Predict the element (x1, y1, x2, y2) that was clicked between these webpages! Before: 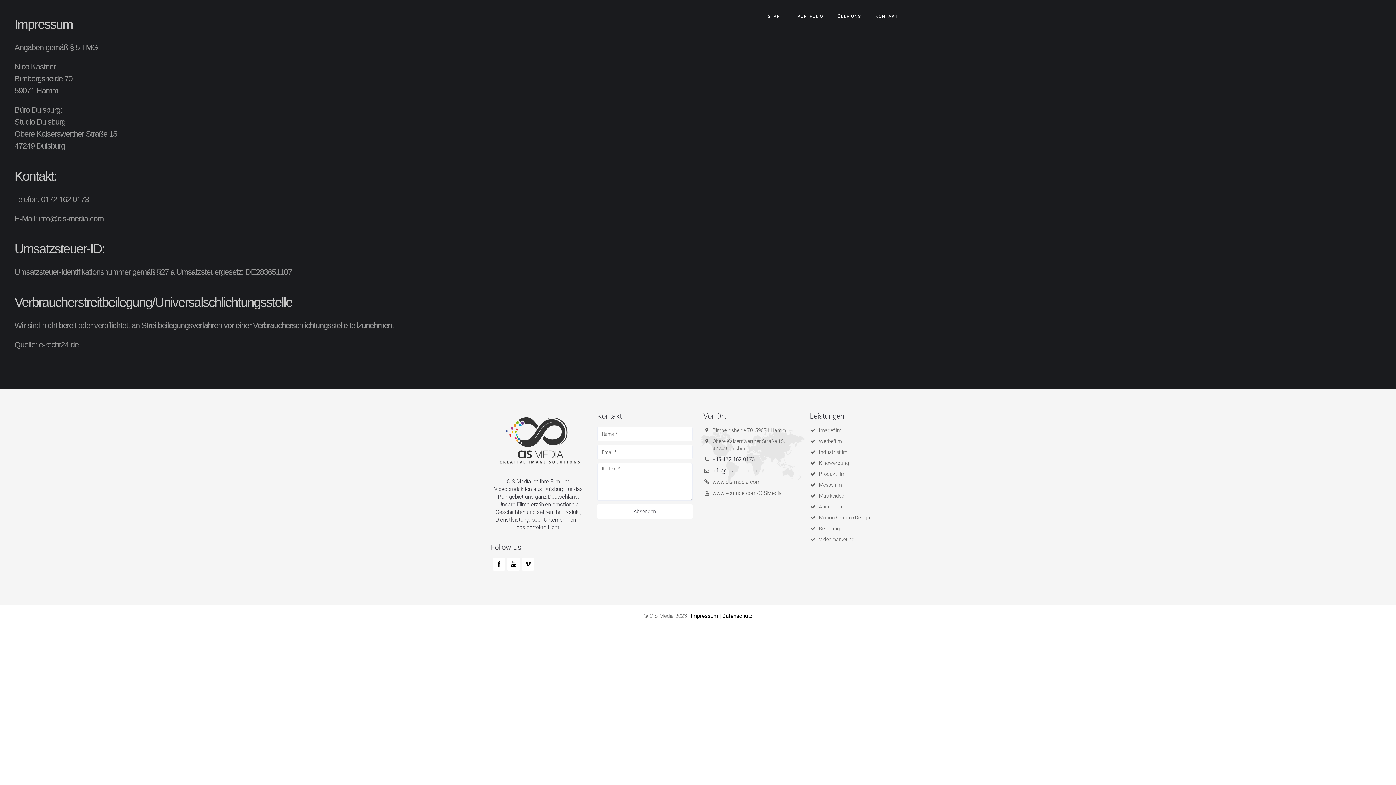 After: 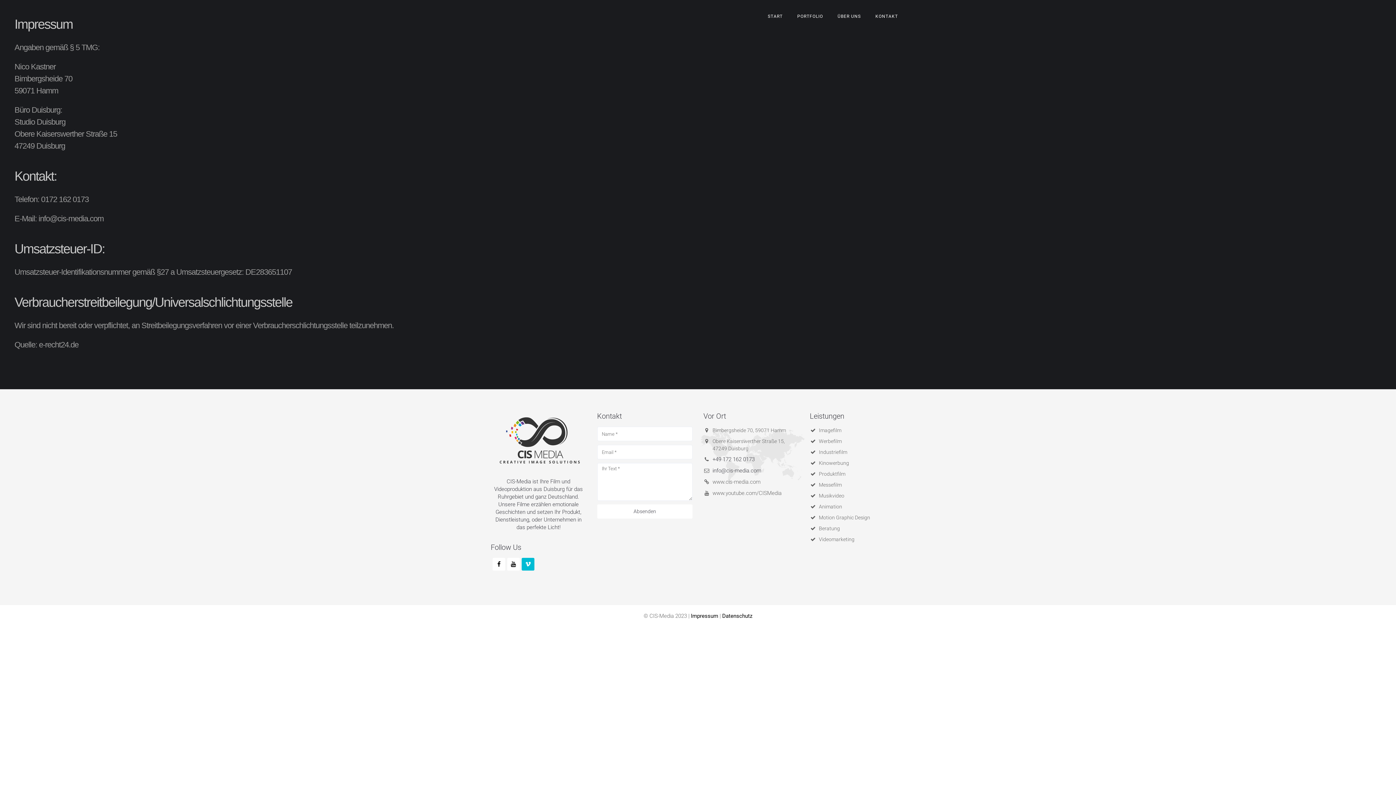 Action: bbox: (521, 561, 534, 568)